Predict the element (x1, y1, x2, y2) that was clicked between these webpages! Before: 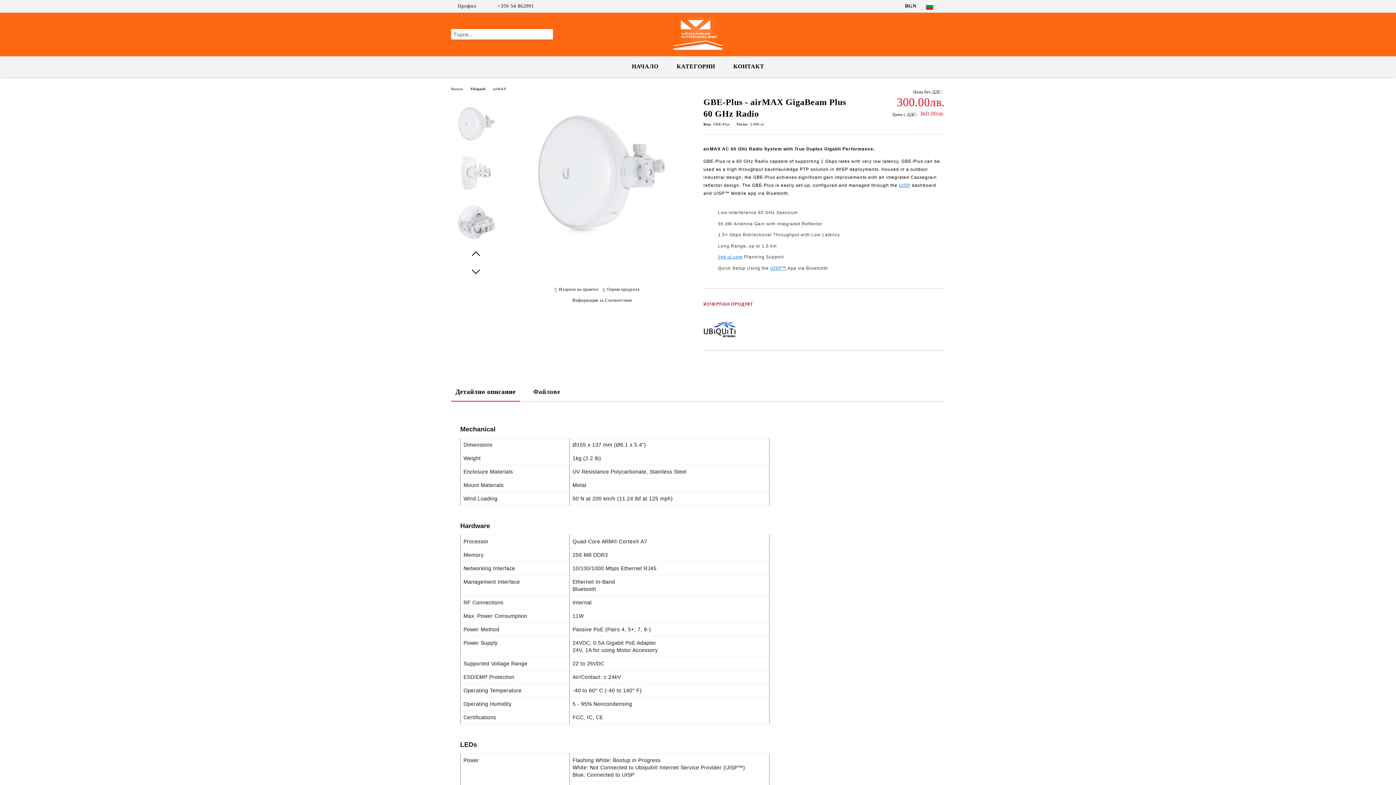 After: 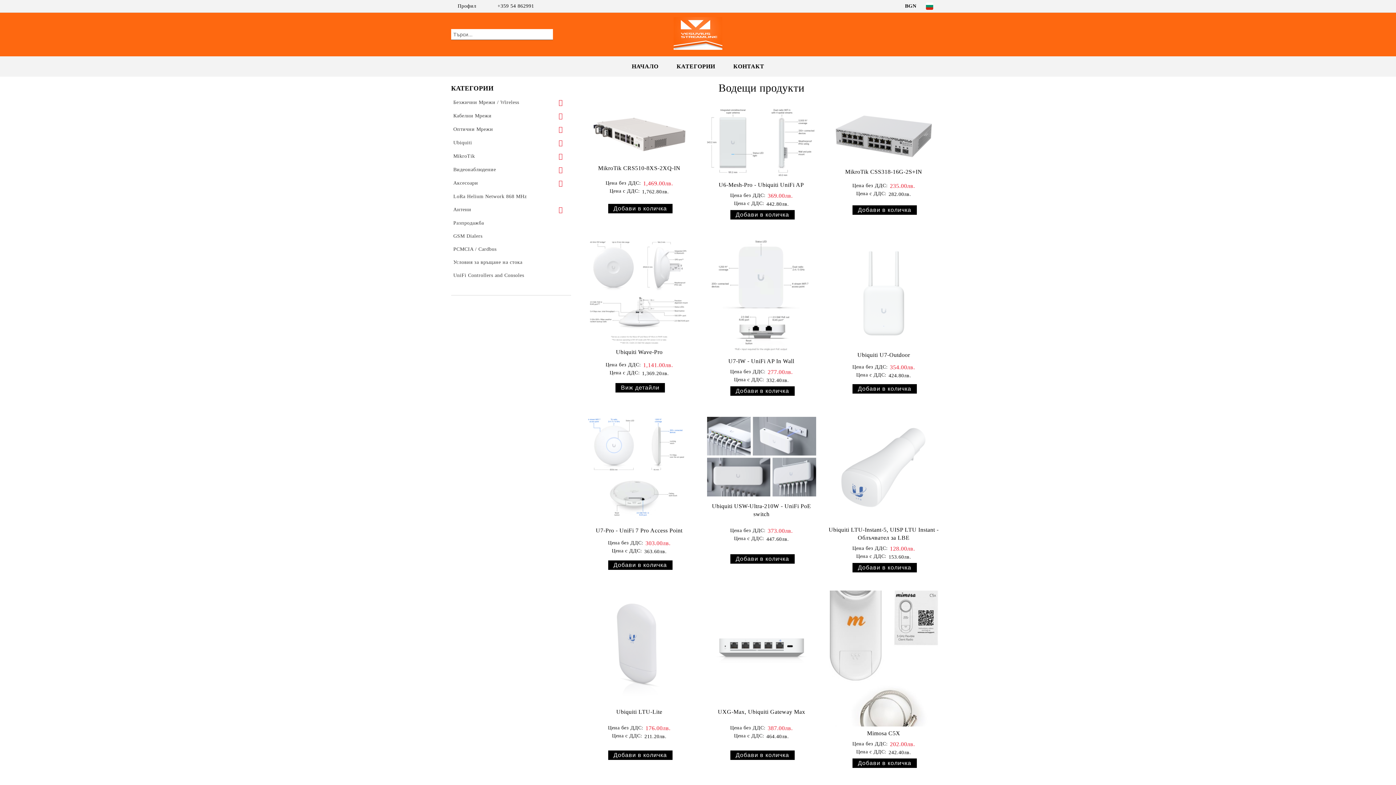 Action: bbox: (451, 86, 463, 90) label: Начало